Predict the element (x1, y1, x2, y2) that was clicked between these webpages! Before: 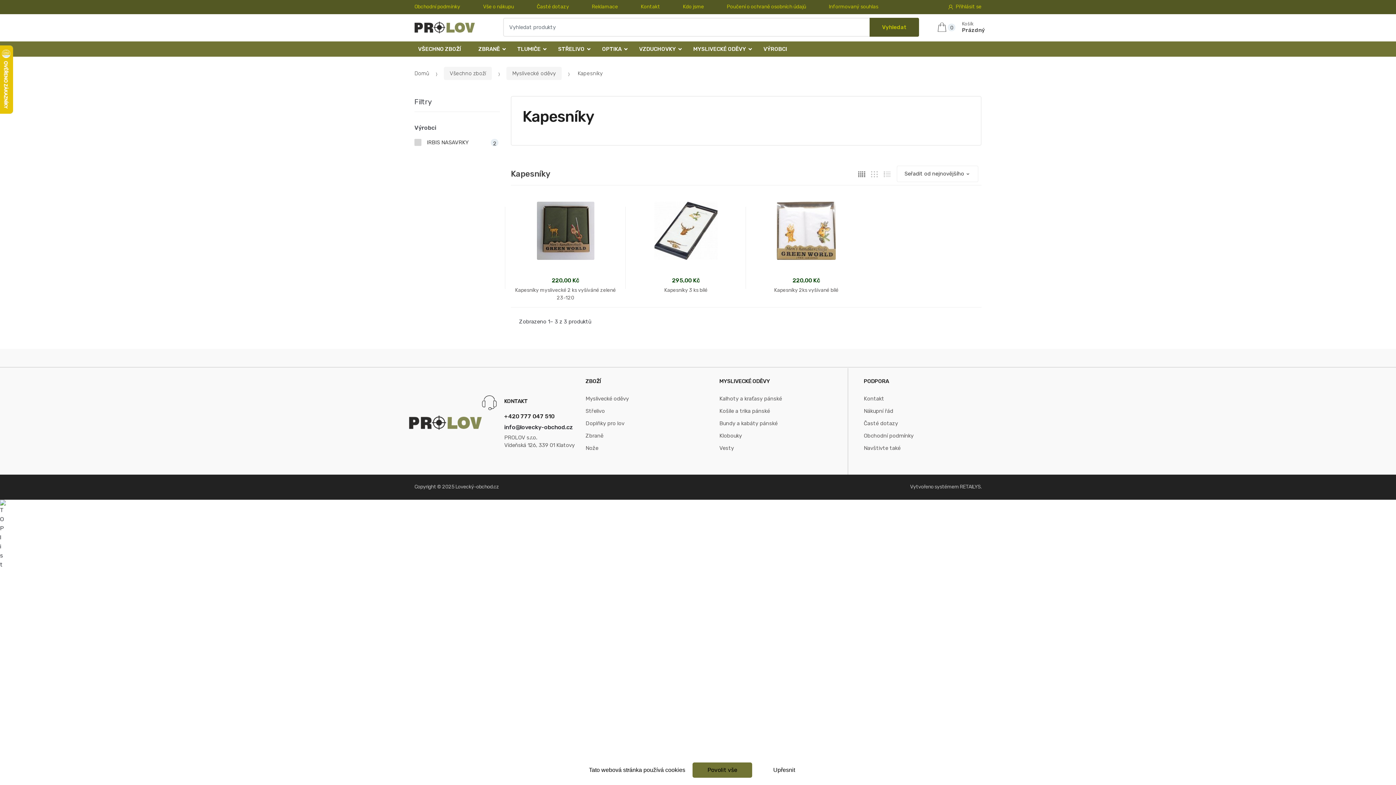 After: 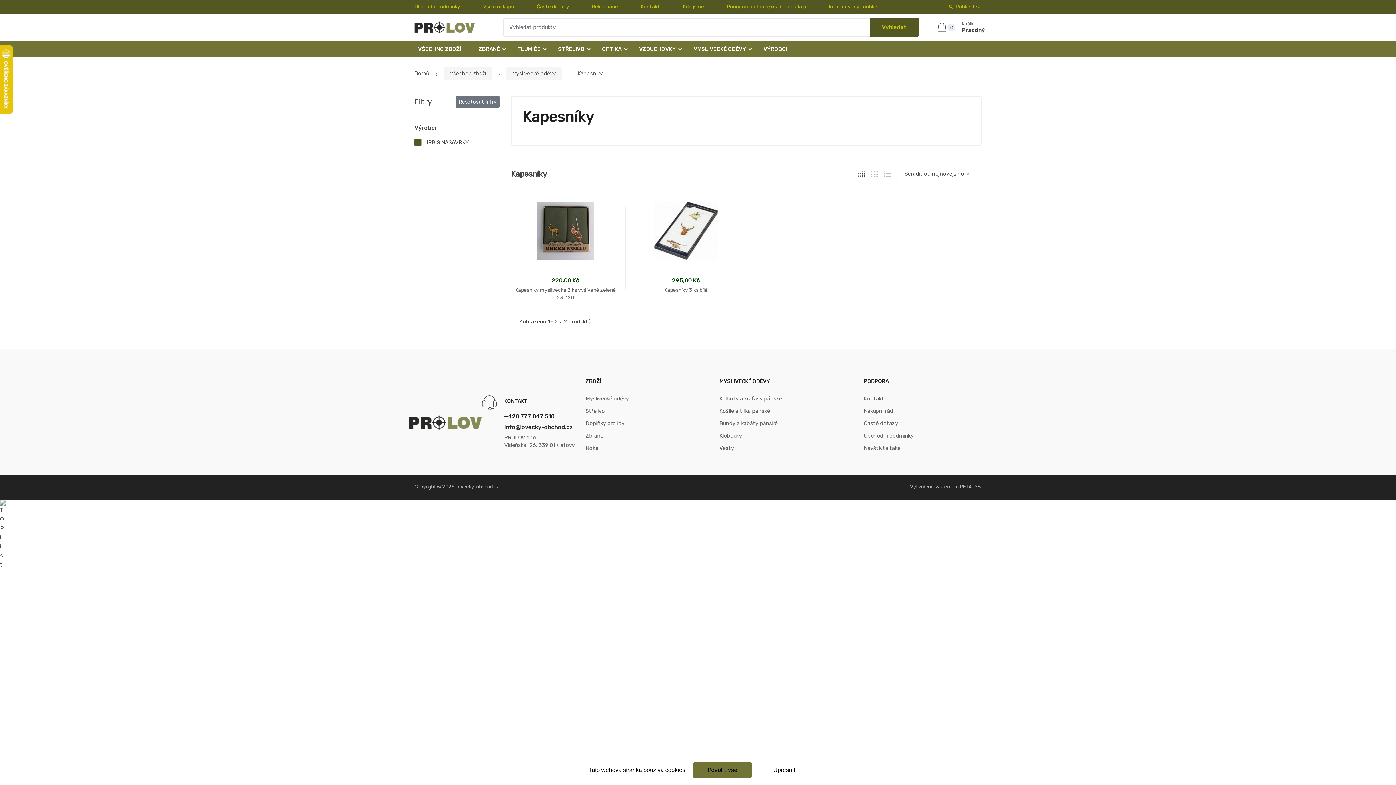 Action: bbox: (414, 138, 498, 147) label: IRBIS NASAVRKY
2